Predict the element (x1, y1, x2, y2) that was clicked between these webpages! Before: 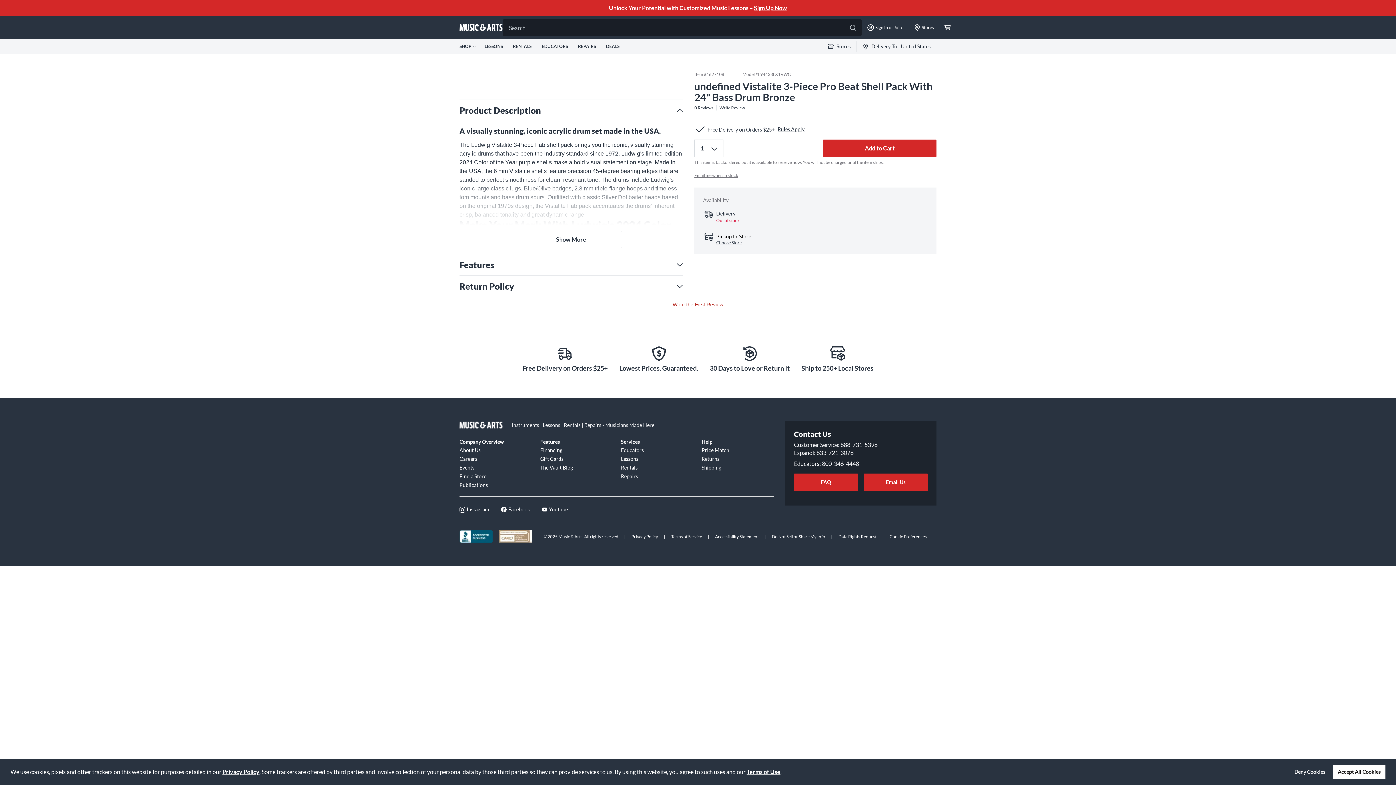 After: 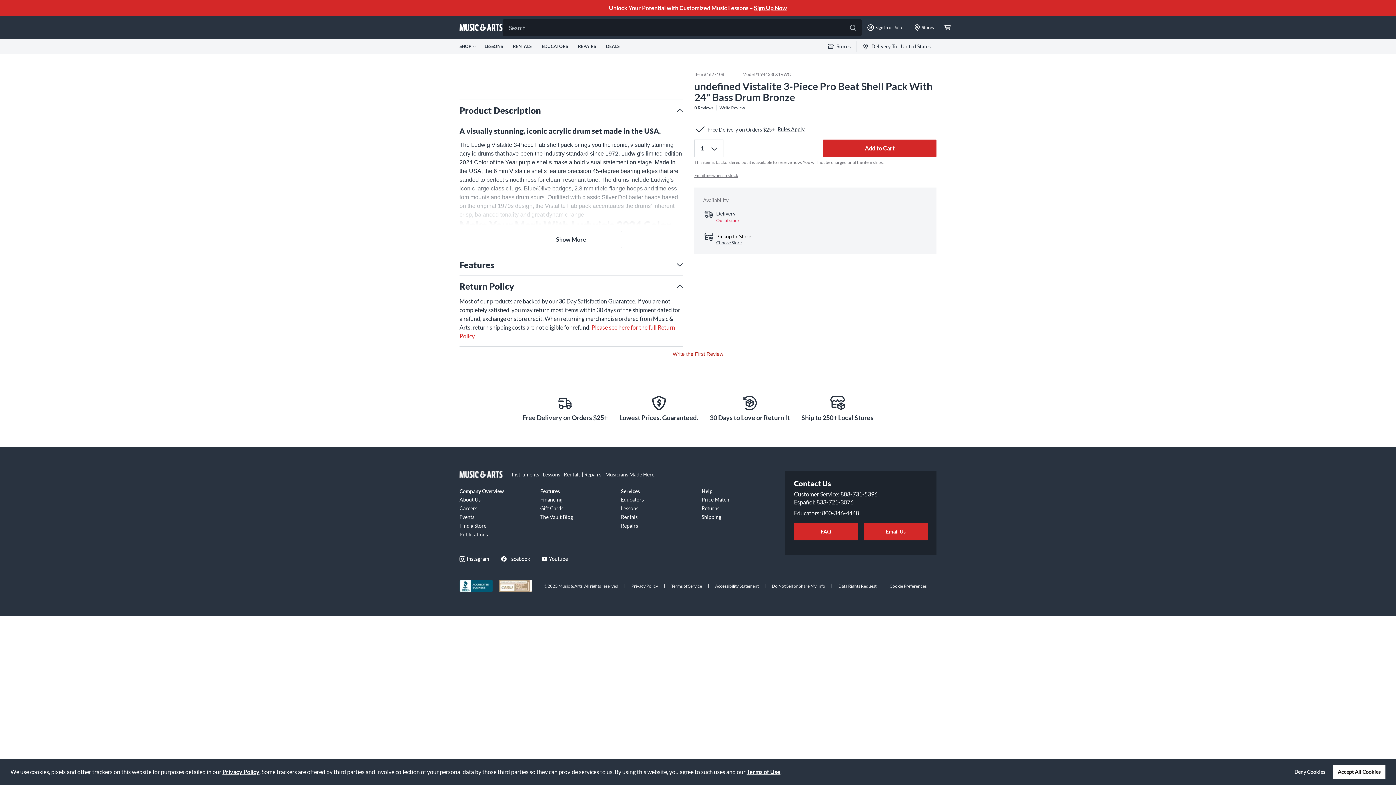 Action: label: Return Policy bbox: (459, 276, 682, 297)